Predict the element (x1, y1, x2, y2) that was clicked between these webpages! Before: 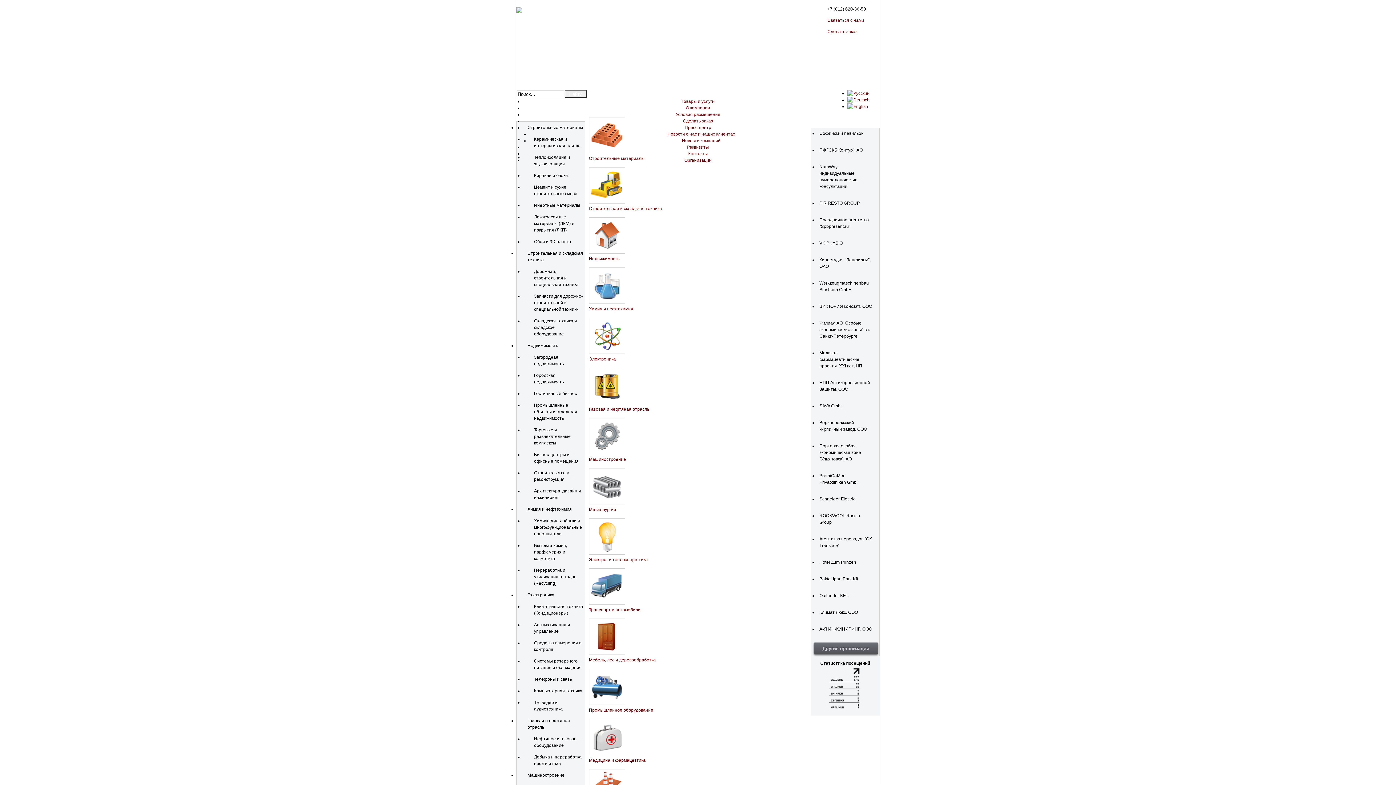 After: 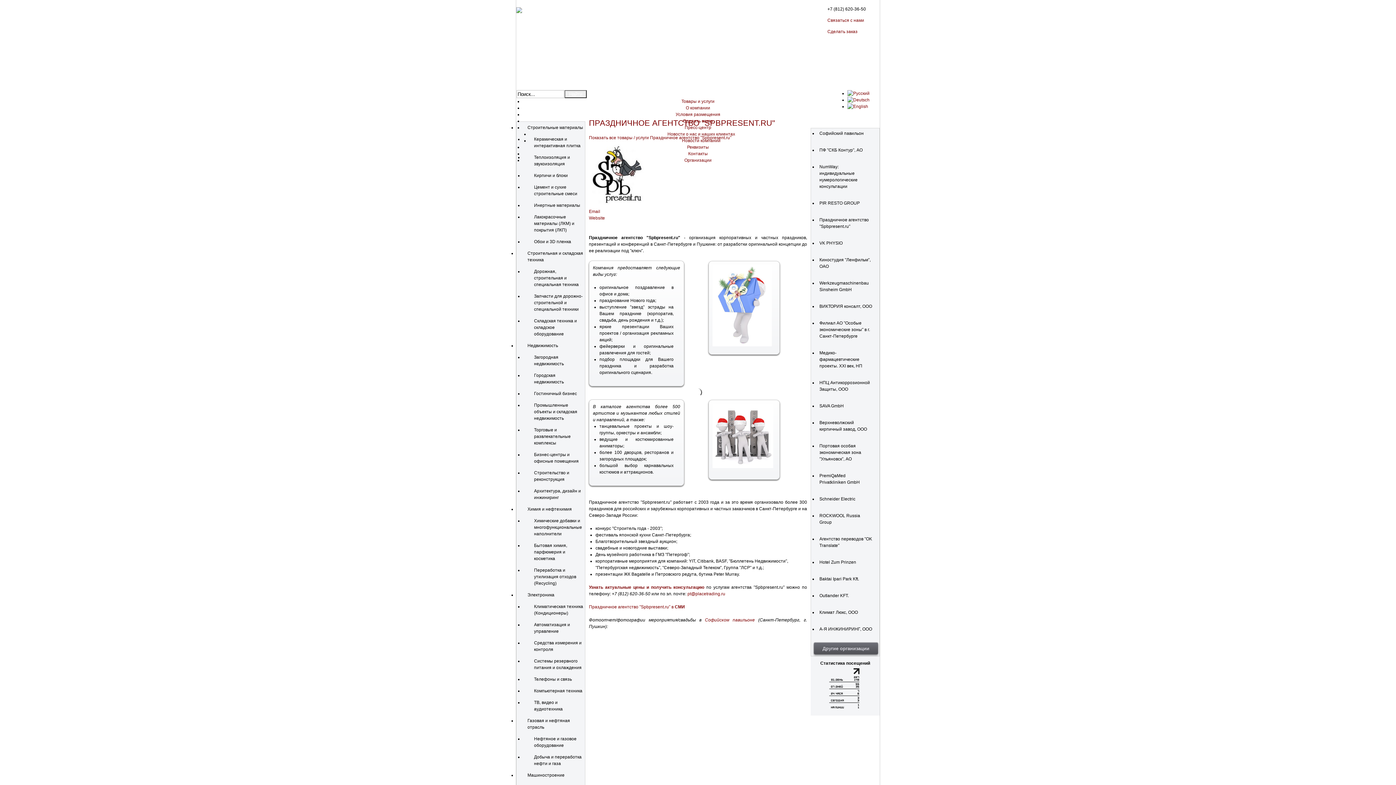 Action: label: Праздничное агентство "Spbpresent.ru" bbox: (817, 214, 873, 231)